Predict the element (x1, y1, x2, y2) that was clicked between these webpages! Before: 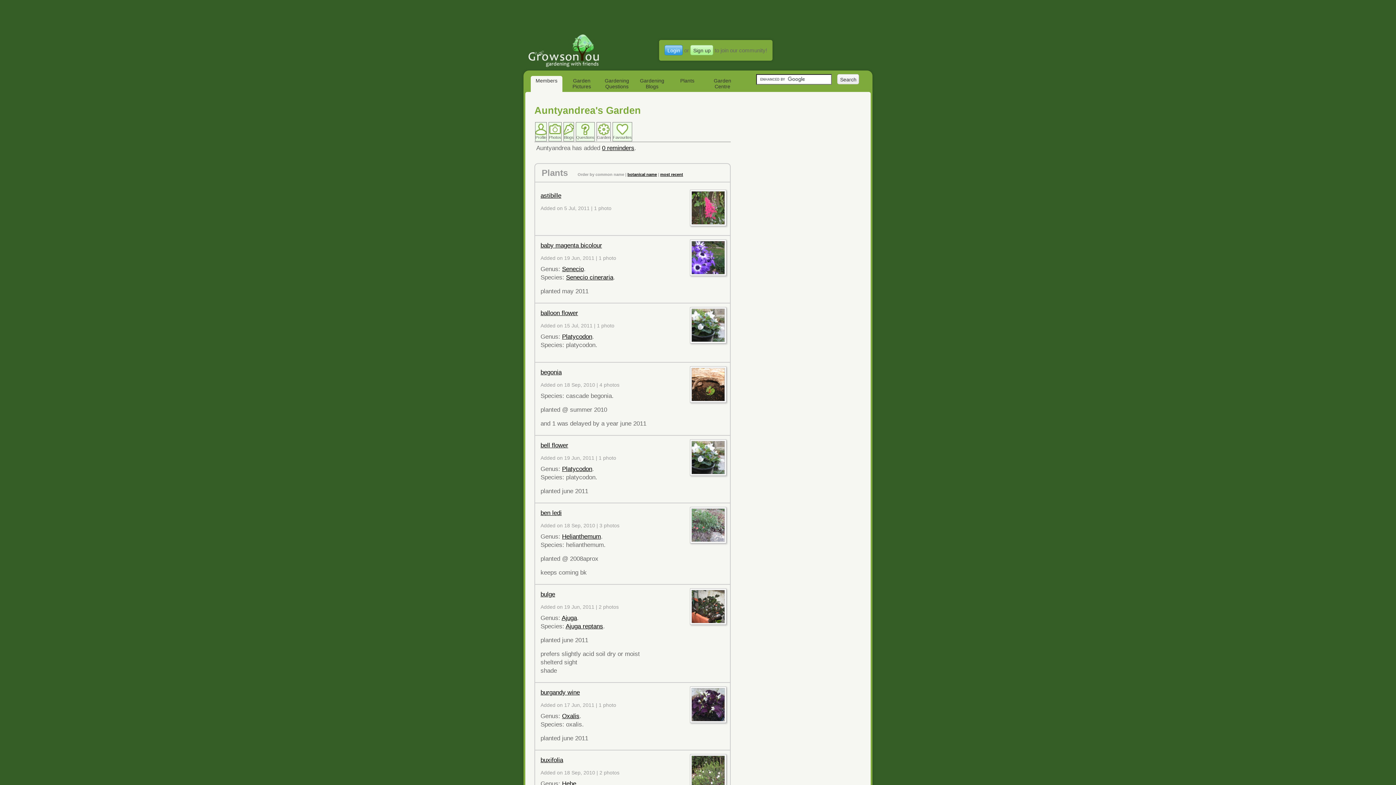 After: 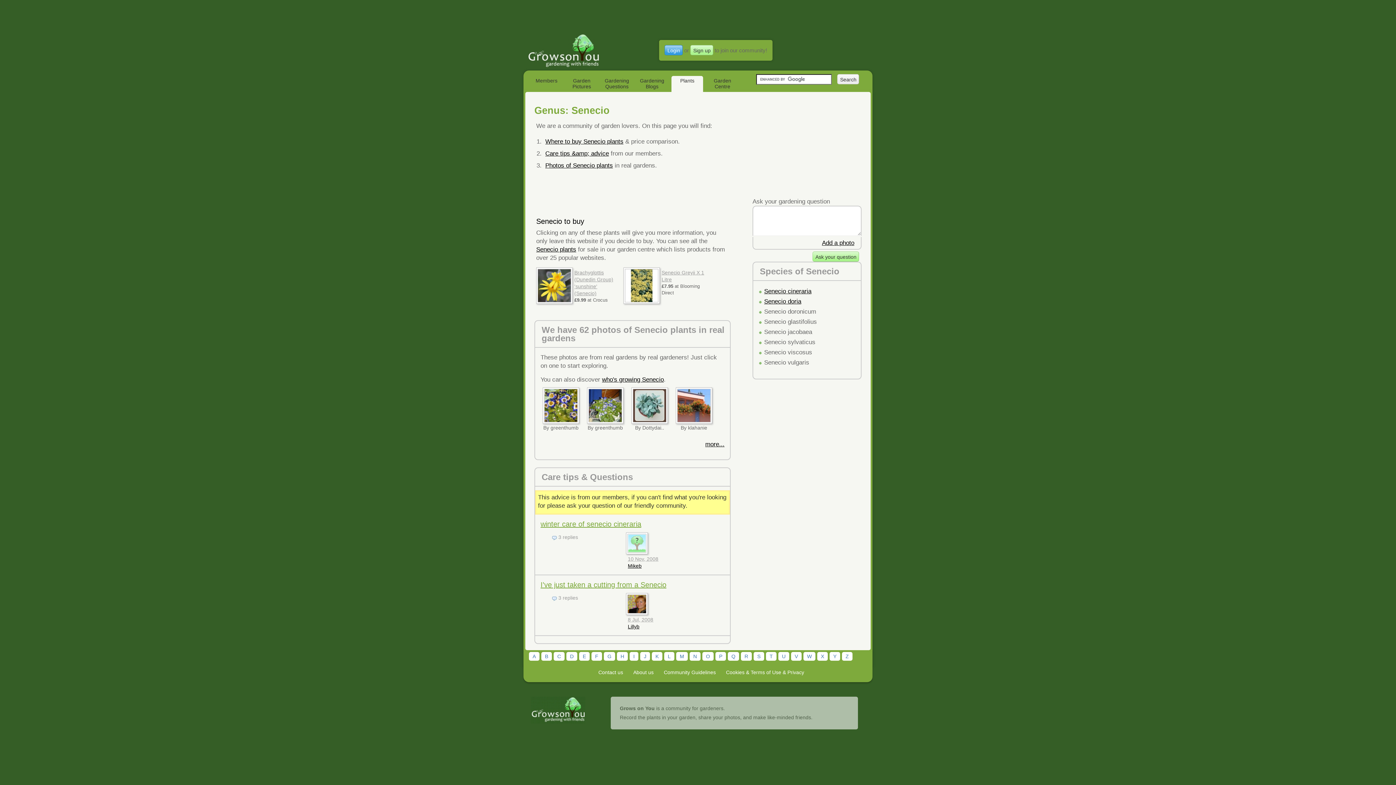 Action: label: Senecio bbox: (562, 265, 584, 272)